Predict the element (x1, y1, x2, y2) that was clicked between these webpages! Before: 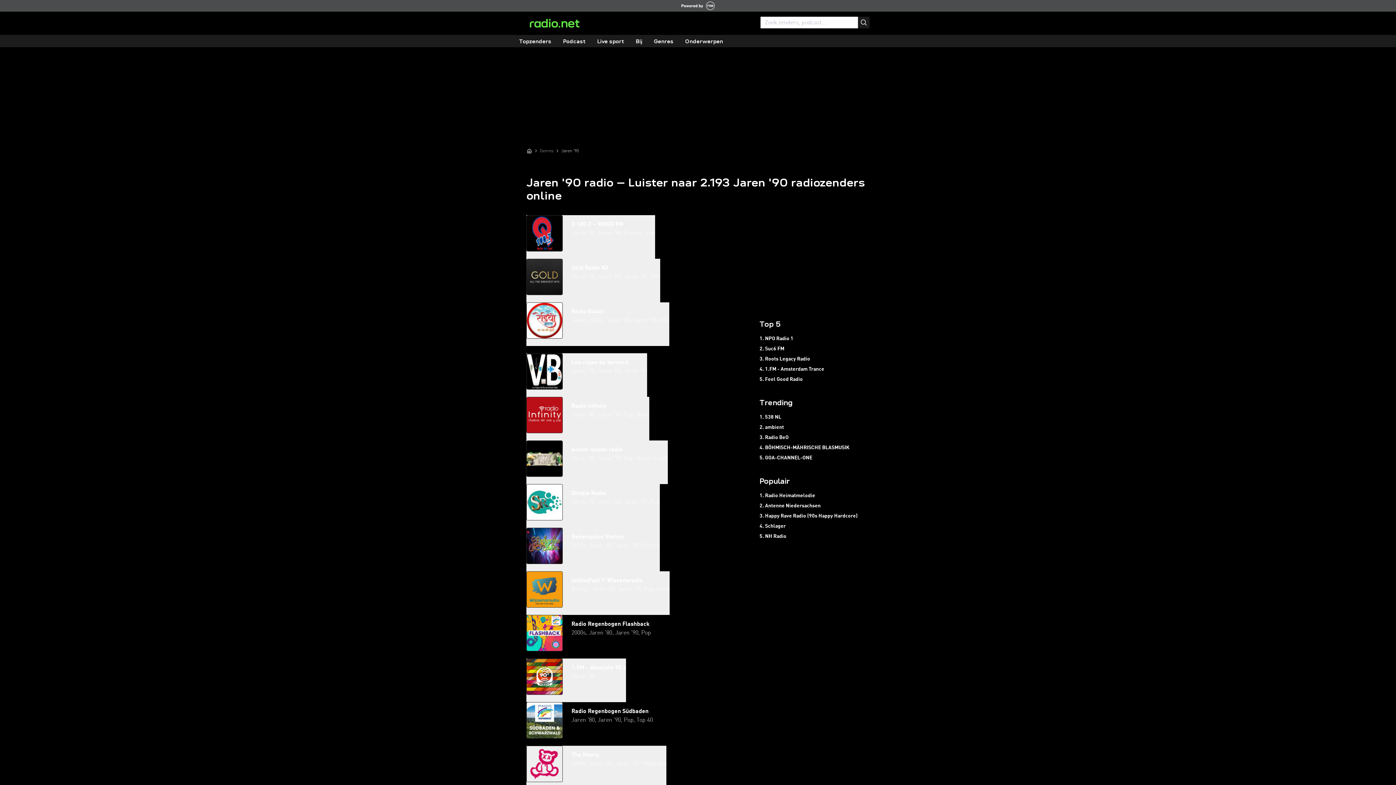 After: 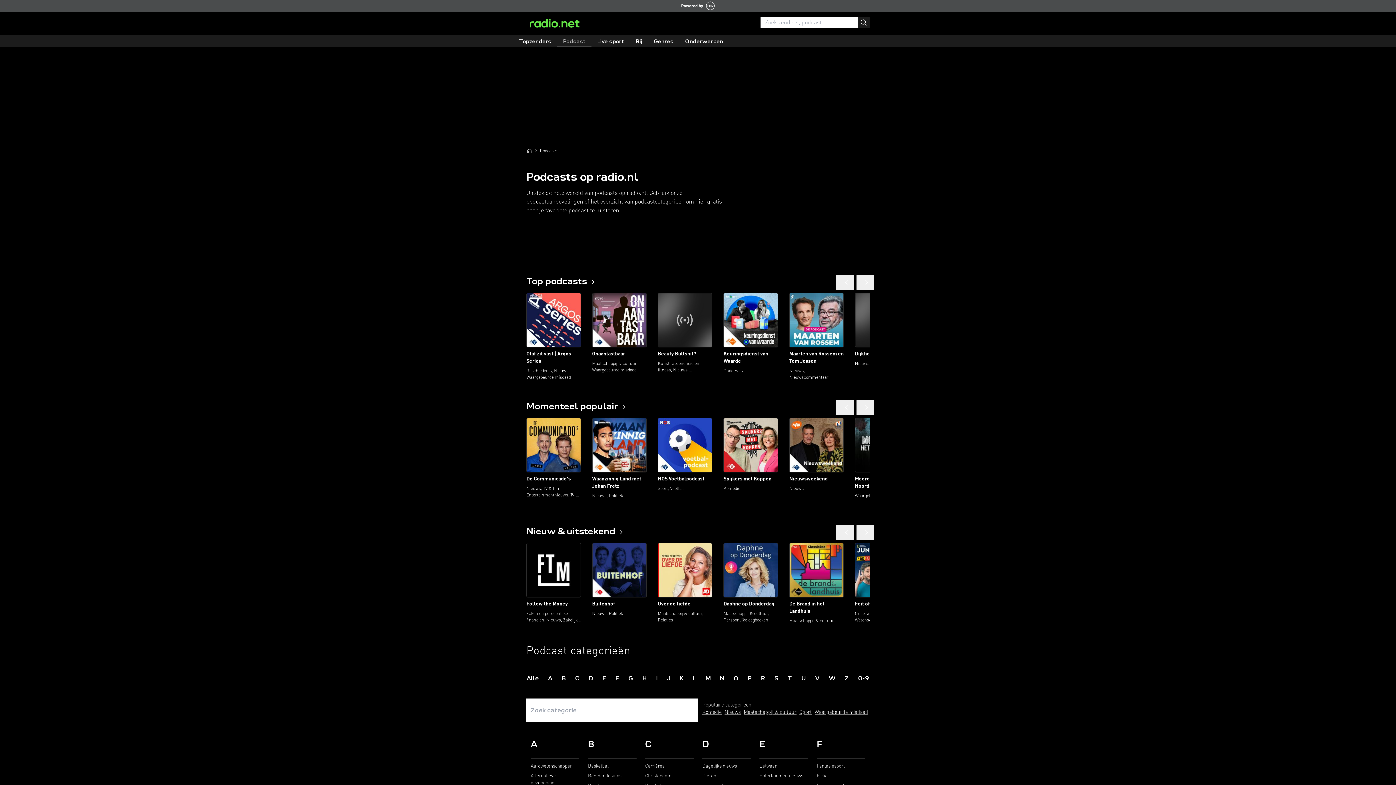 Action: bbox: (557, 36, 591, 47) label: Podcast